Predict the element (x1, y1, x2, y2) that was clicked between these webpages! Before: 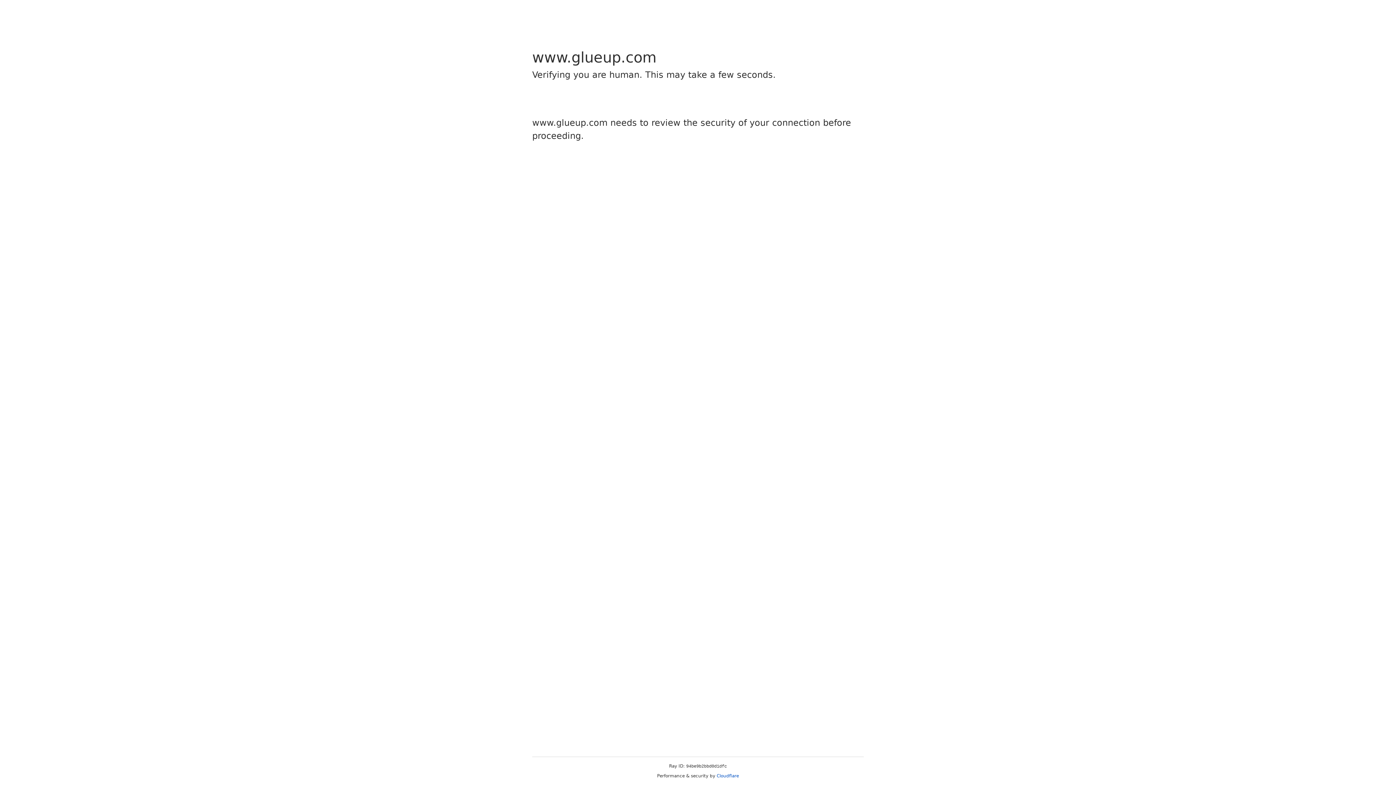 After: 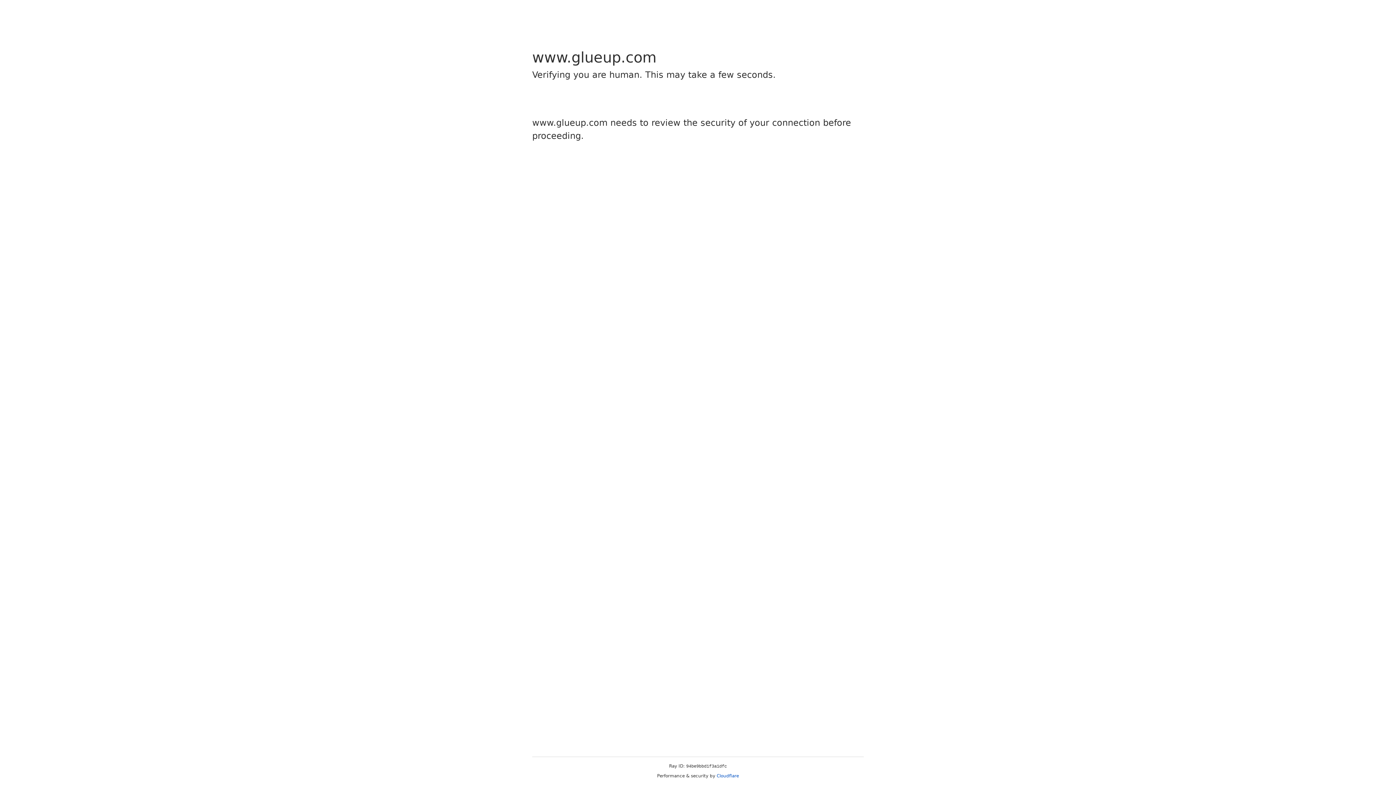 Action: bbox: (716, 773, 739, 778) label: Cloudflare